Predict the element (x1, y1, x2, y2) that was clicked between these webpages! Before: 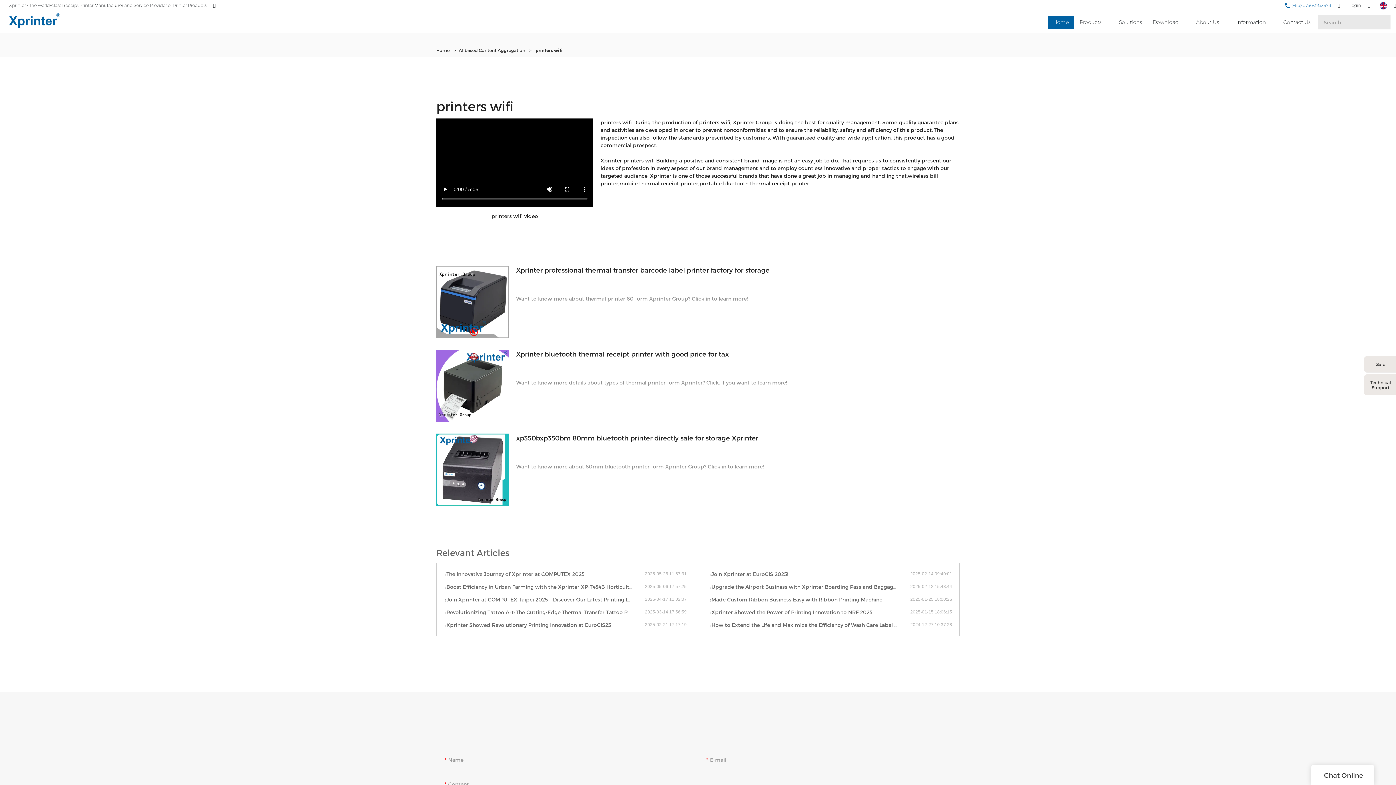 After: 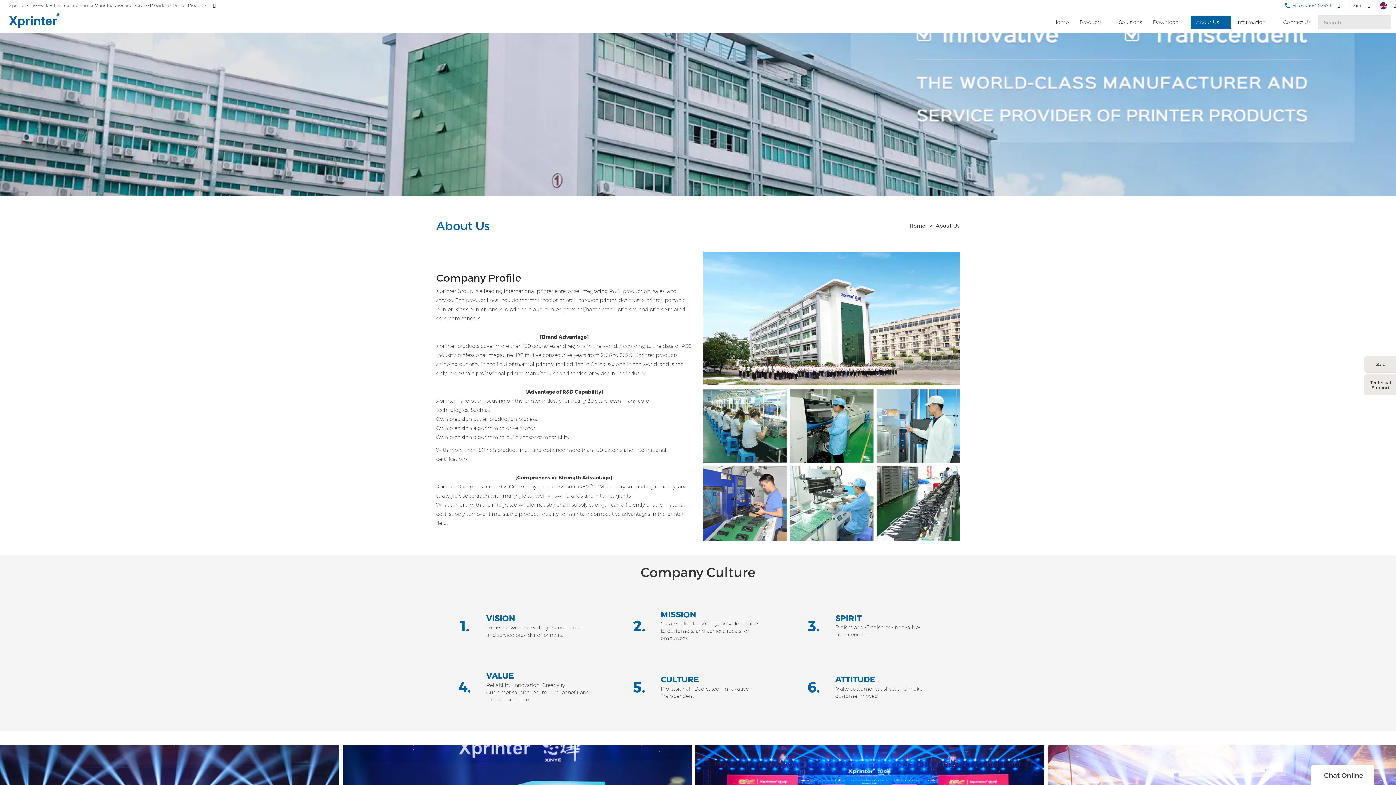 Action: label: About Us bbox: (1190, 15, 1224, 28)